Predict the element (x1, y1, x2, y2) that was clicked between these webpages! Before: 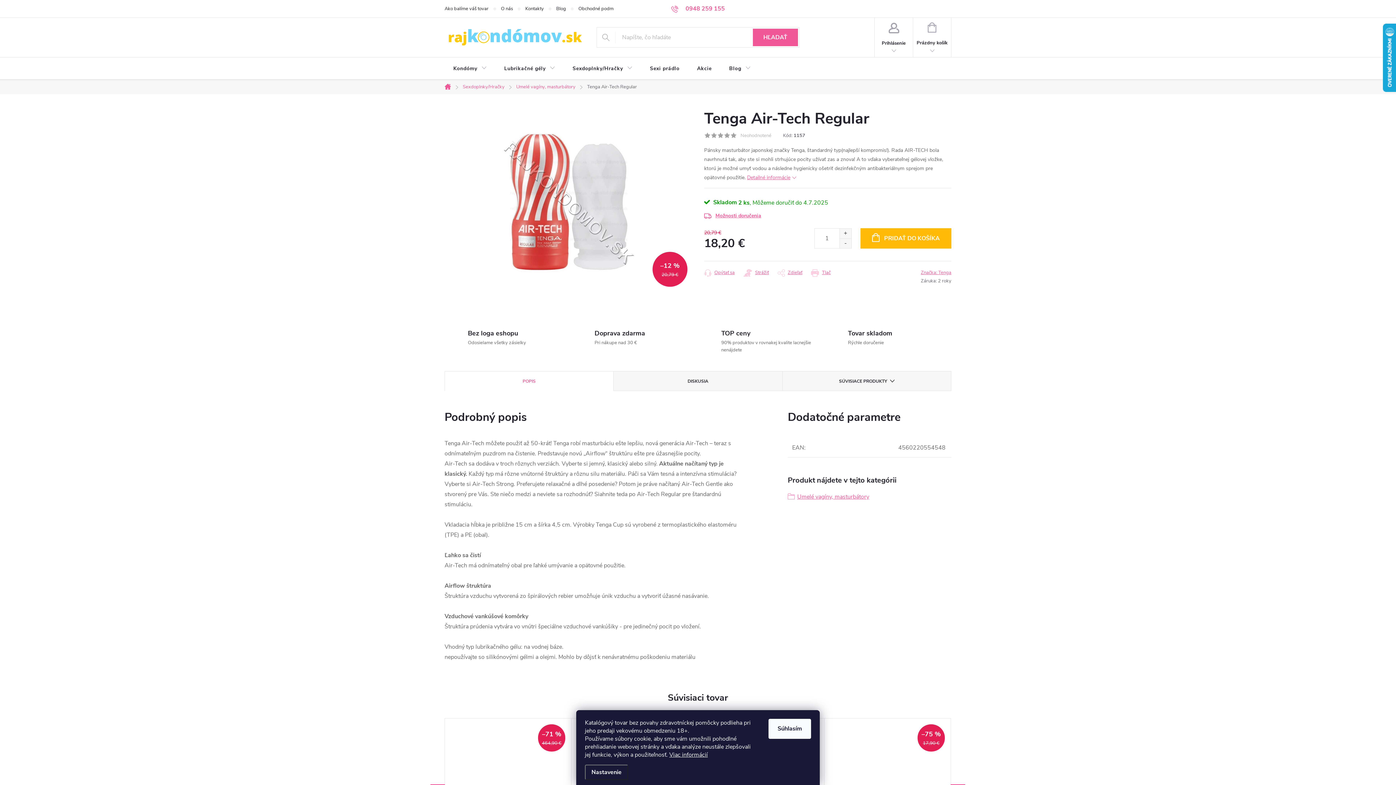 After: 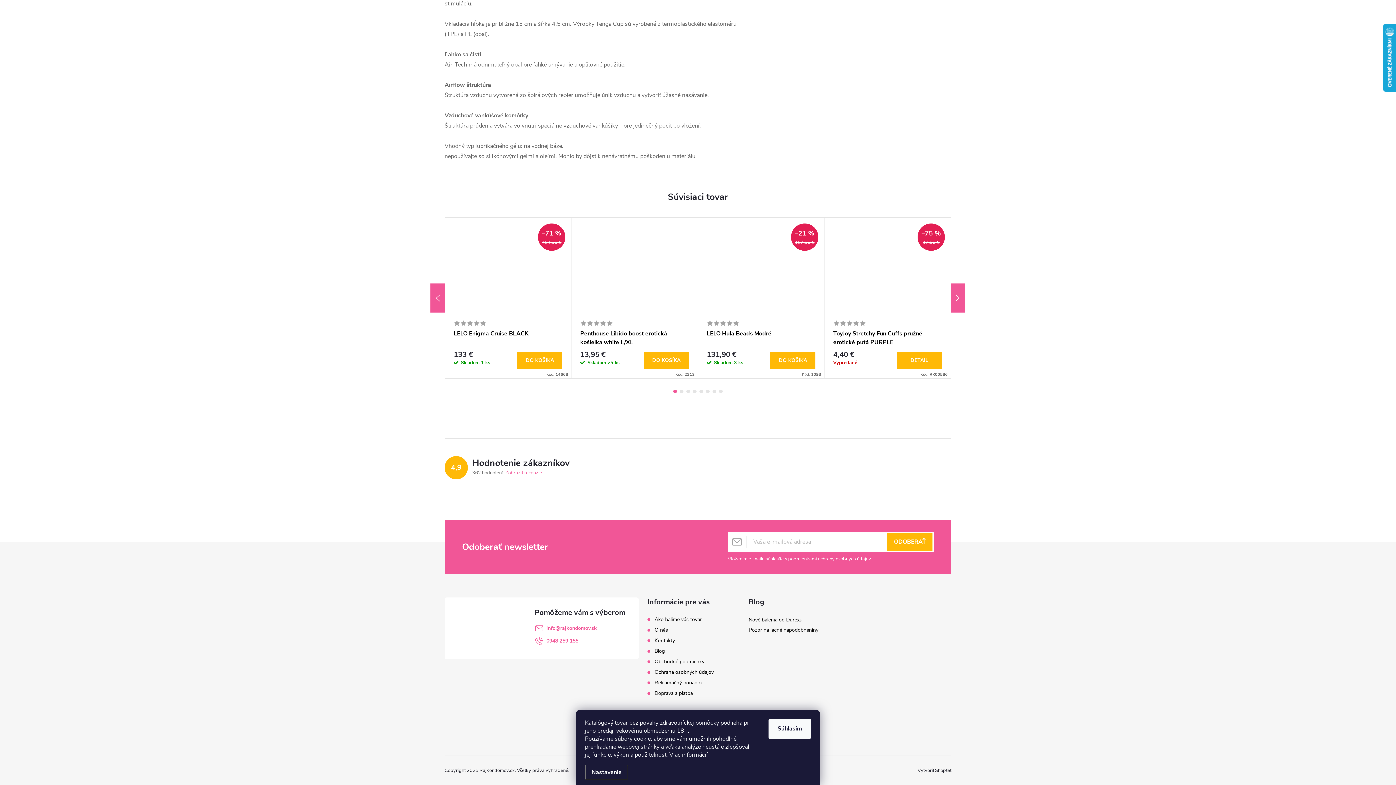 Action: bbox: (782, 371, 951, 391) label: SÚVISIACE PRODUKTY